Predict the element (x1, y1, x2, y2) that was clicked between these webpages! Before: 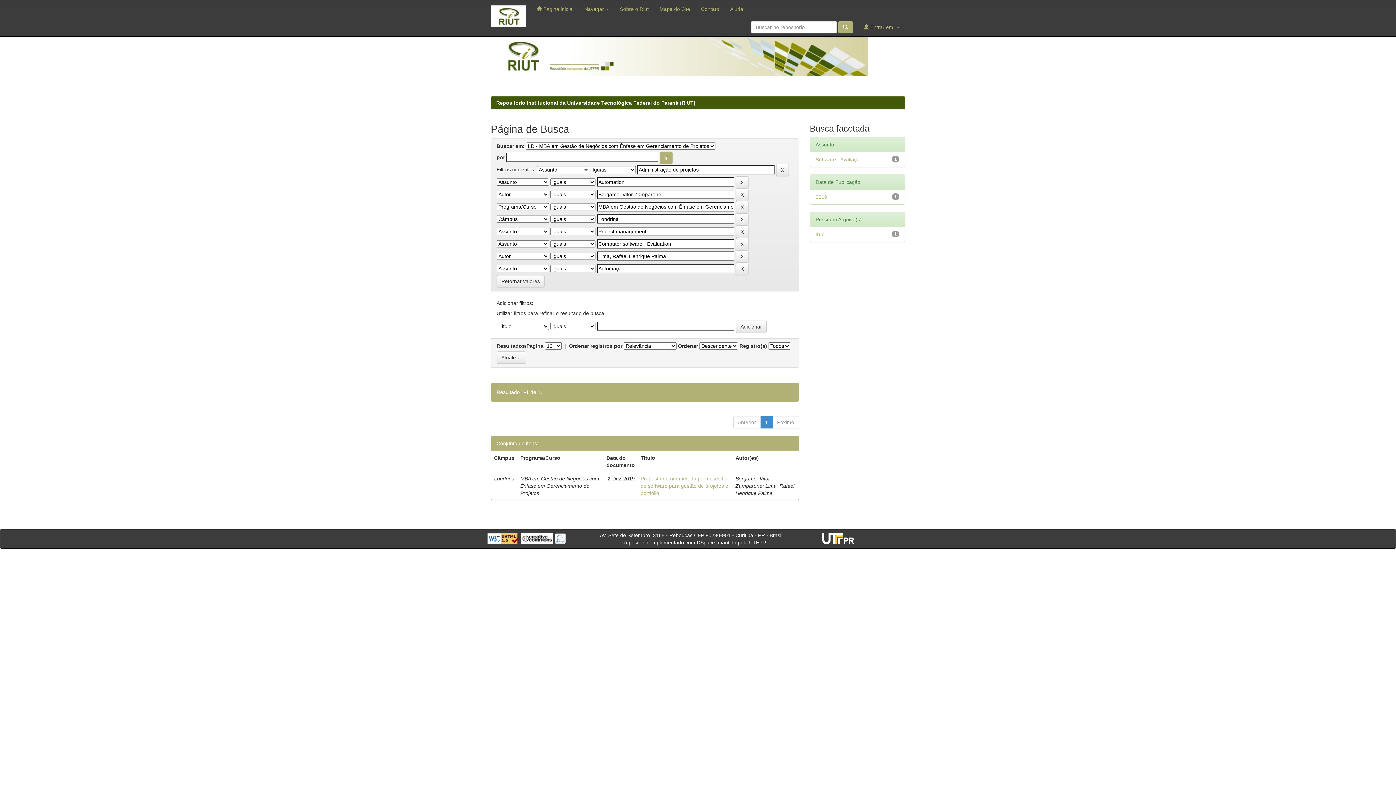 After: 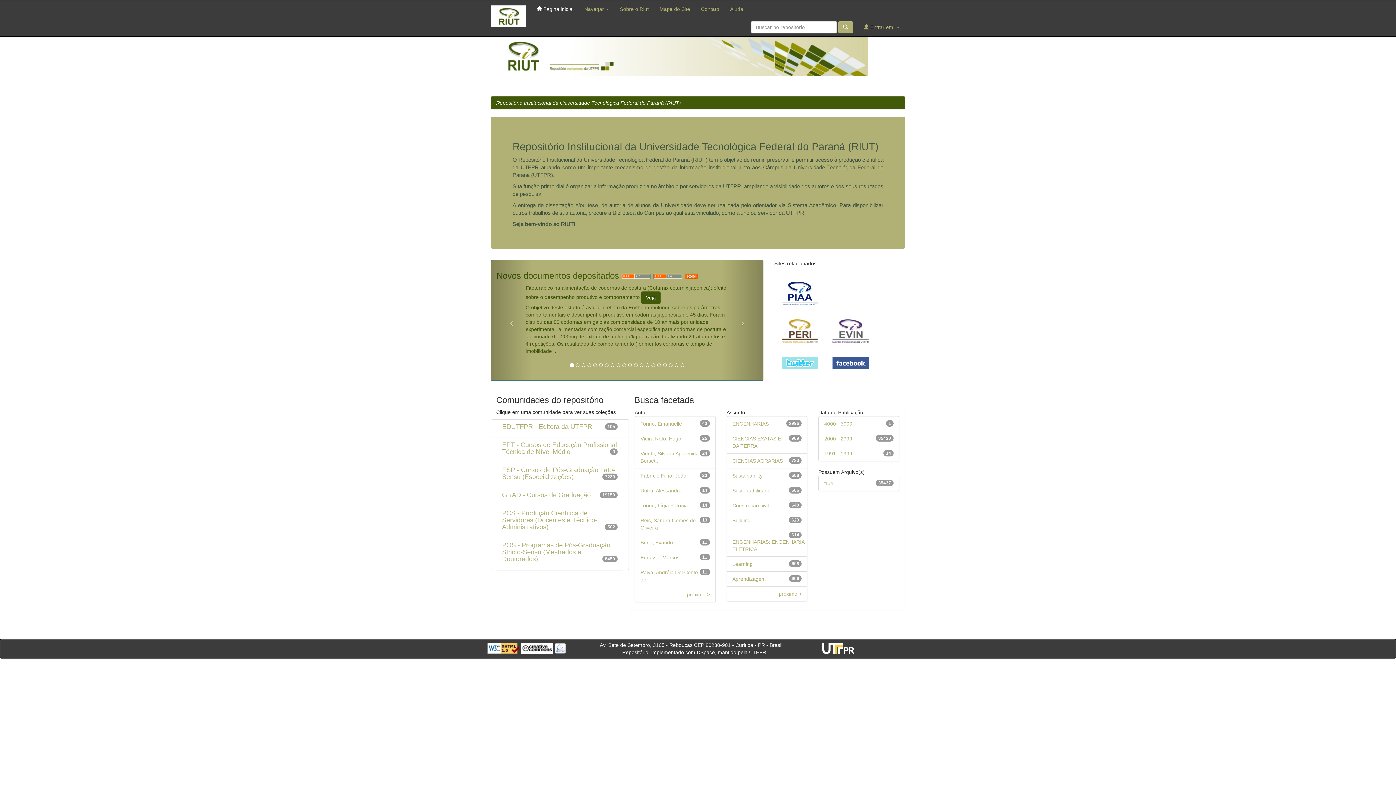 Action: bbox: (485, 0, 531, 32)